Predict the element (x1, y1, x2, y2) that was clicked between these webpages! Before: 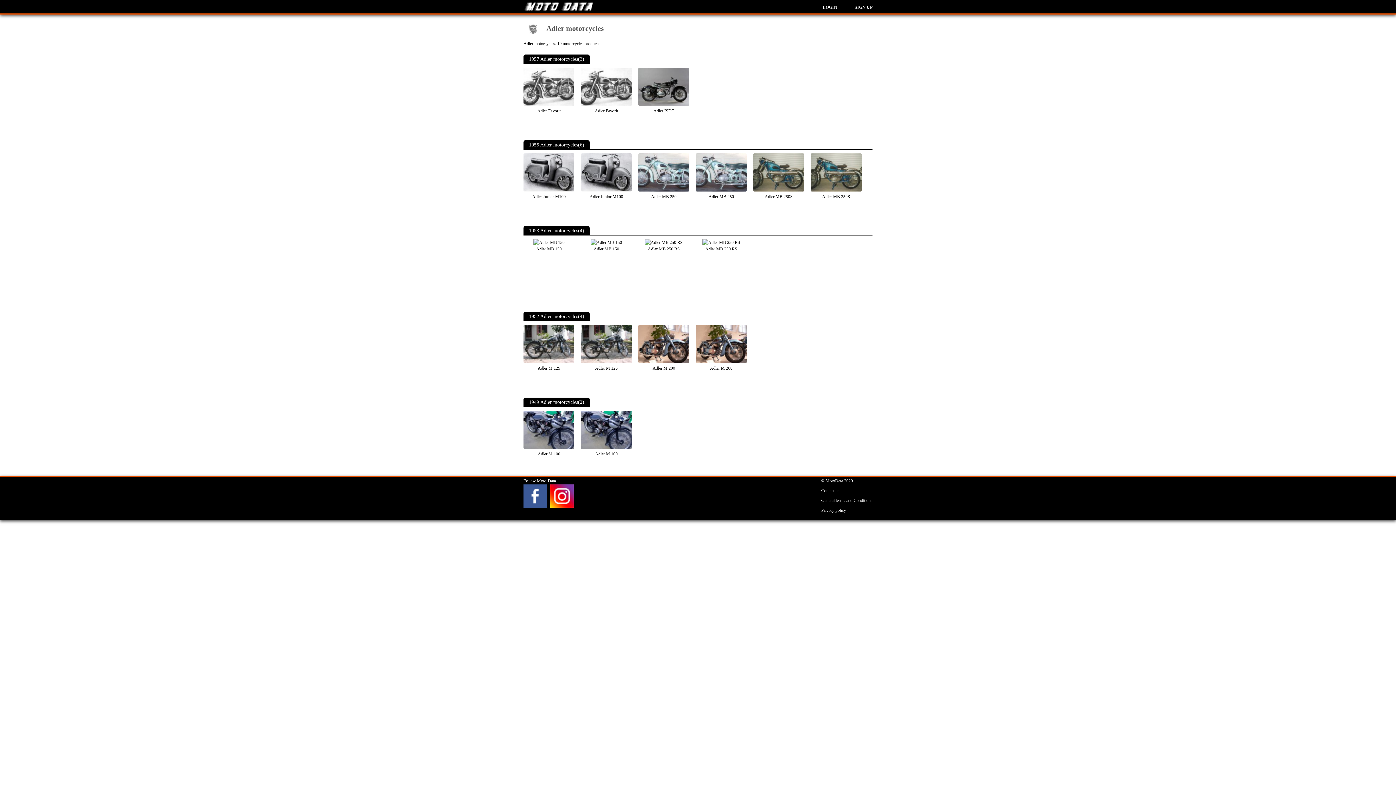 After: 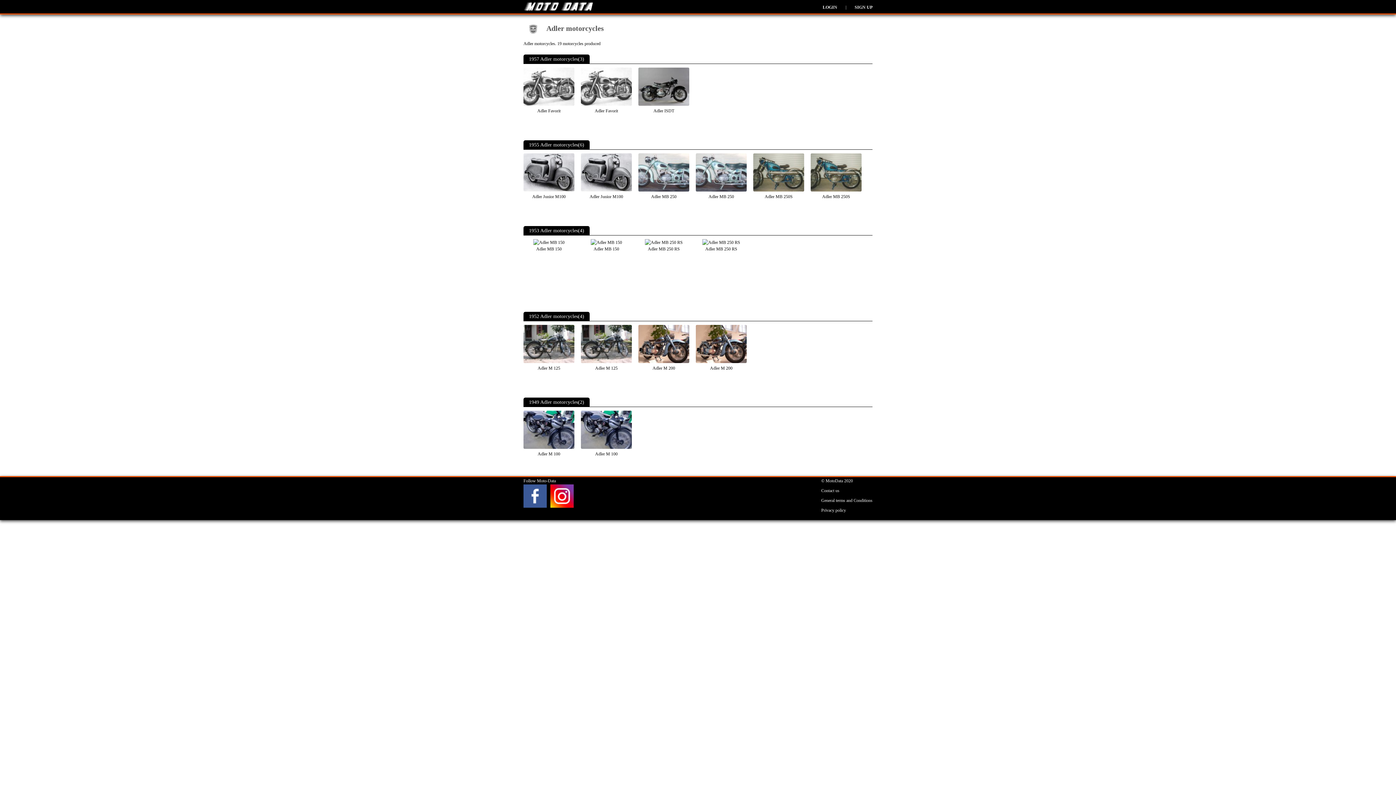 Action: bbox: (550, 484, 573, 510)